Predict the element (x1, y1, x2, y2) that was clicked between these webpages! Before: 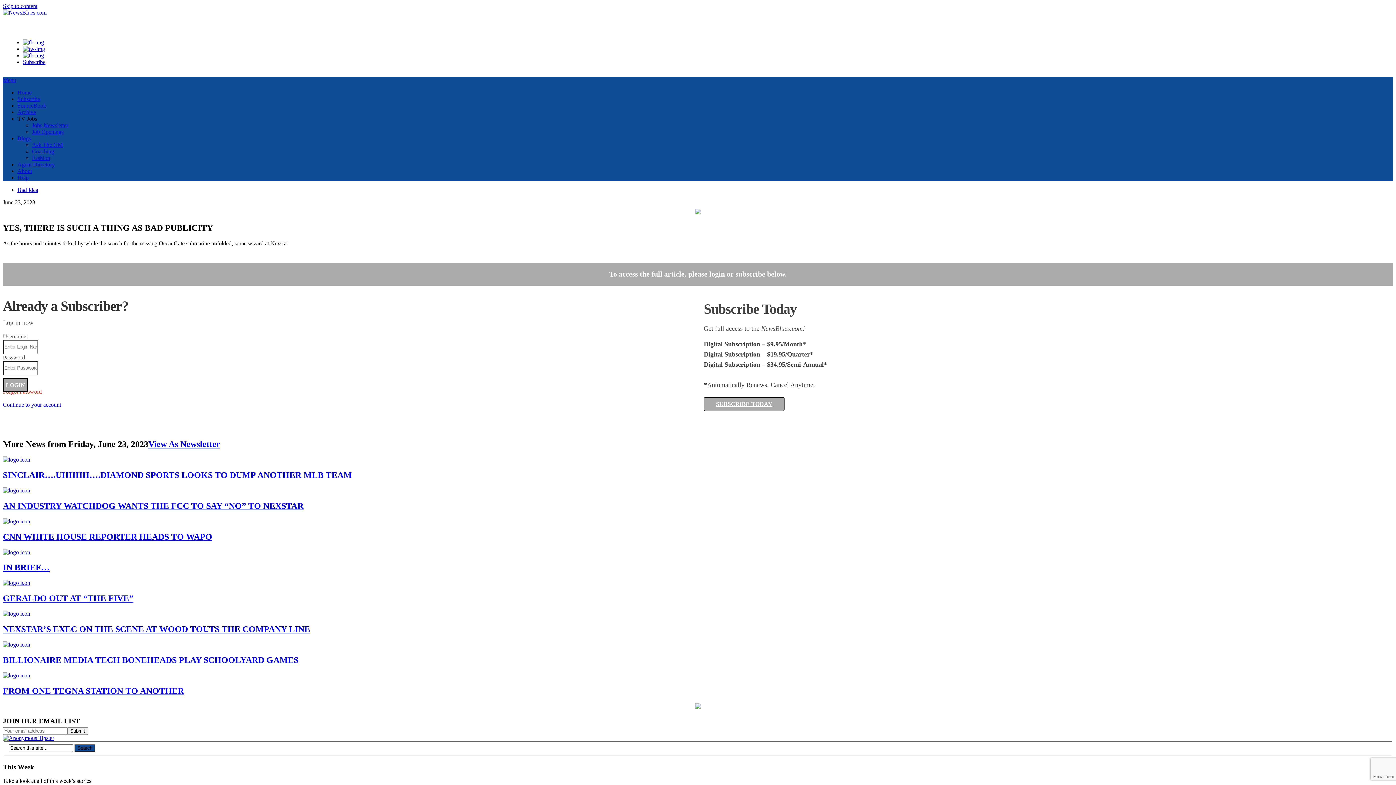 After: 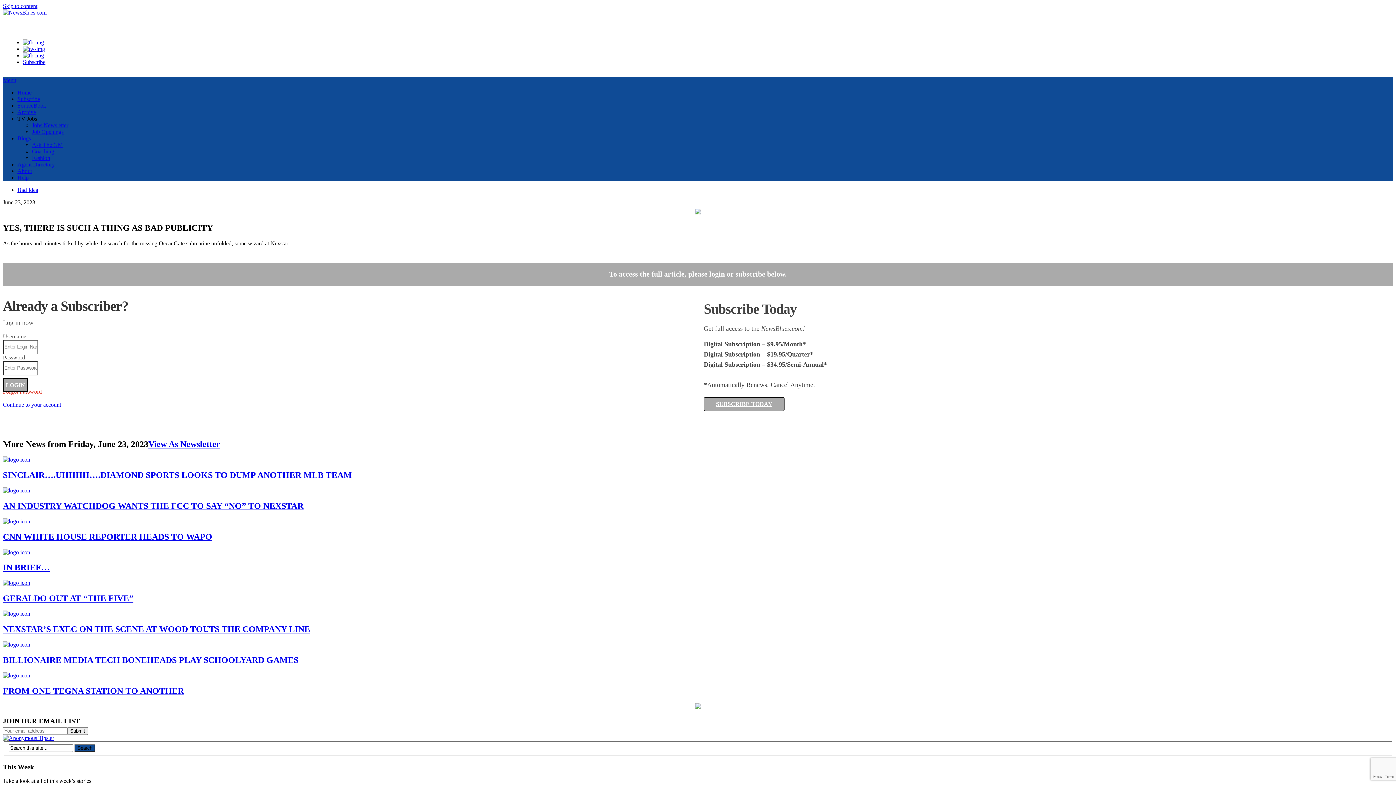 Action: bbox: (695, 209, 701, 215)